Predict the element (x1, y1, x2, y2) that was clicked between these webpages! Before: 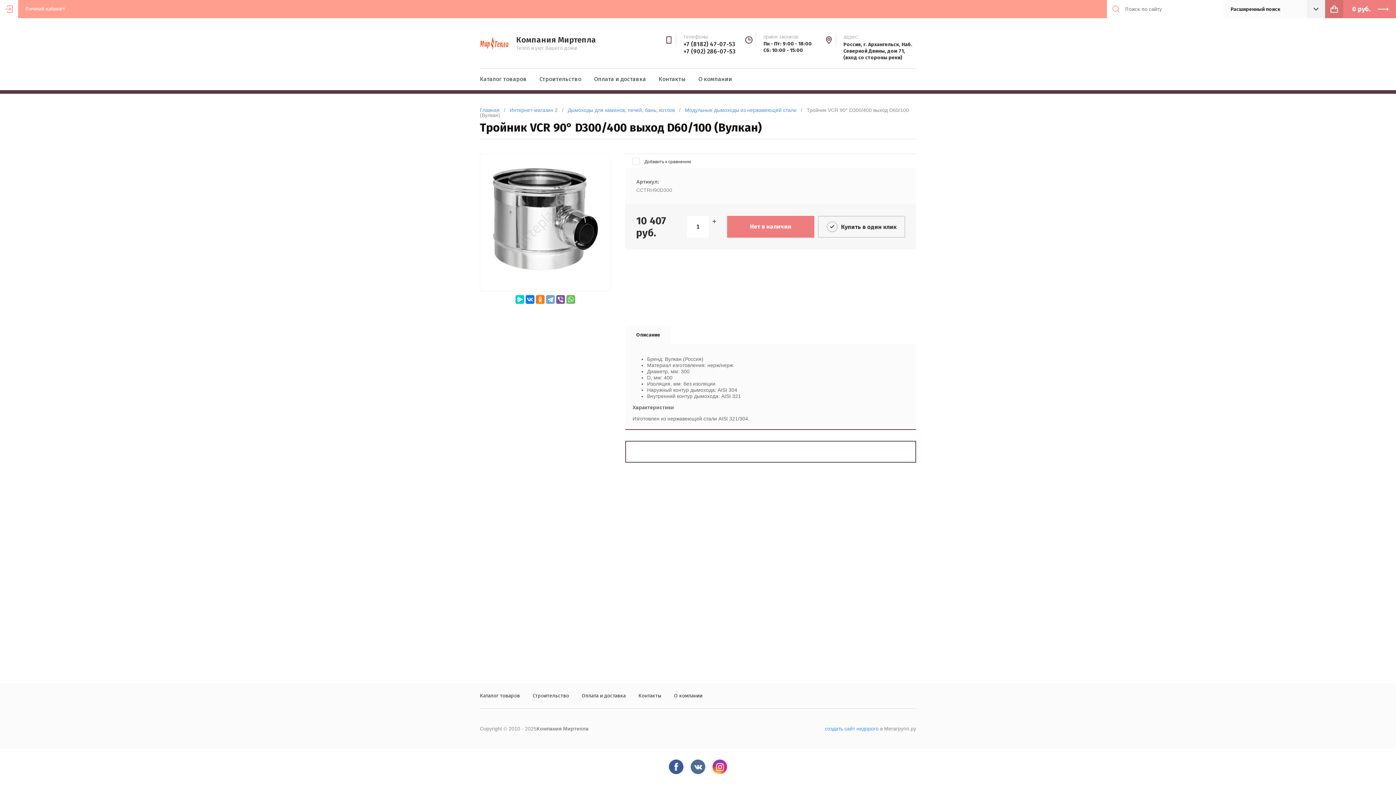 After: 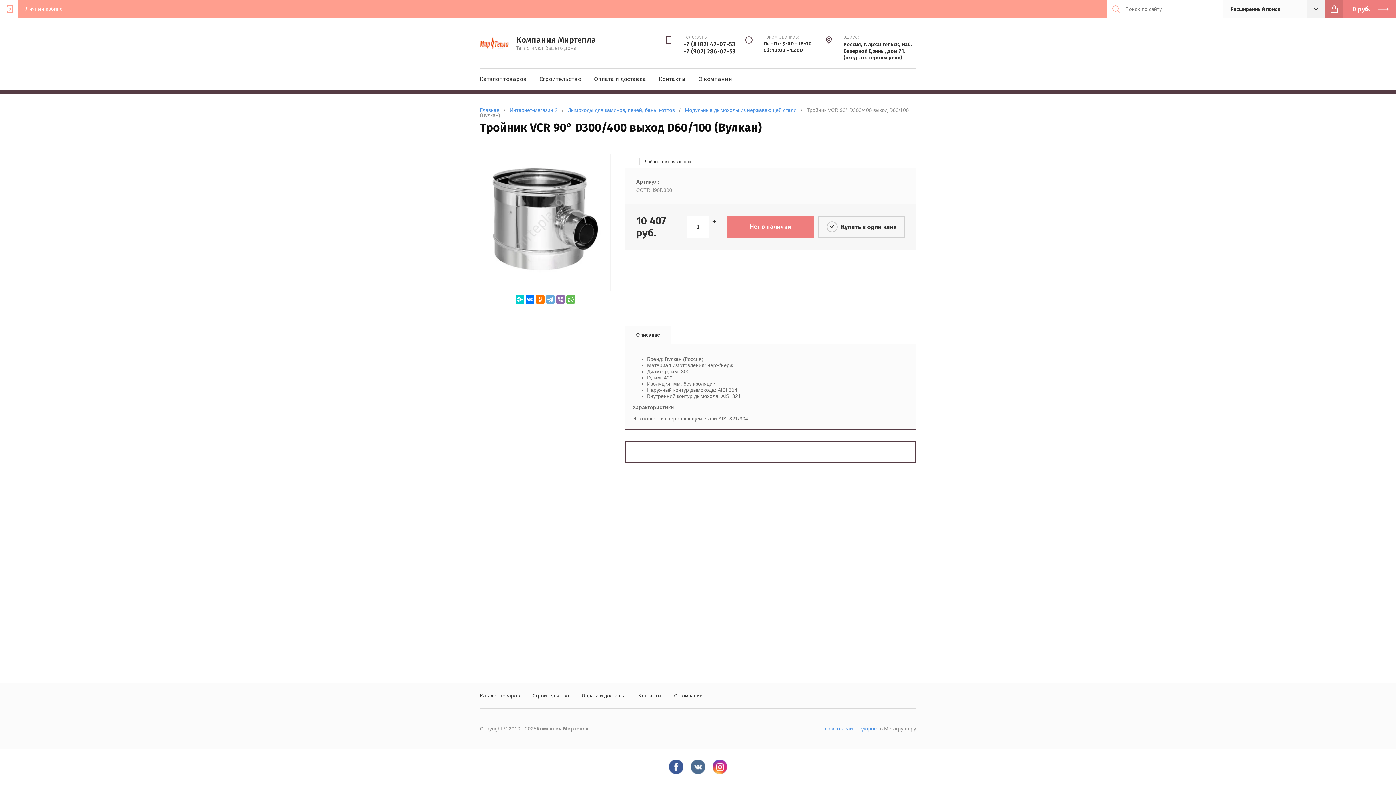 Action: bbox: (556, 295, 565, 304)